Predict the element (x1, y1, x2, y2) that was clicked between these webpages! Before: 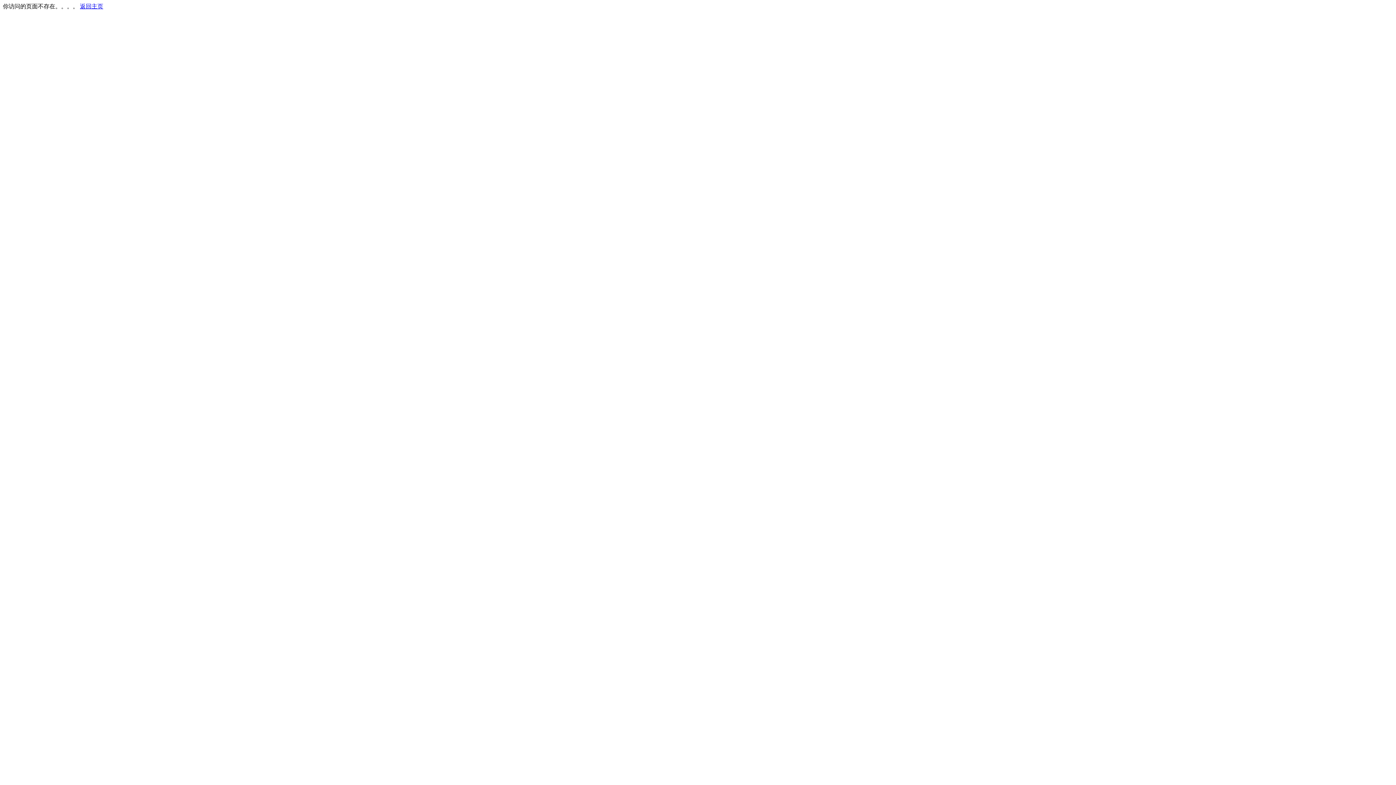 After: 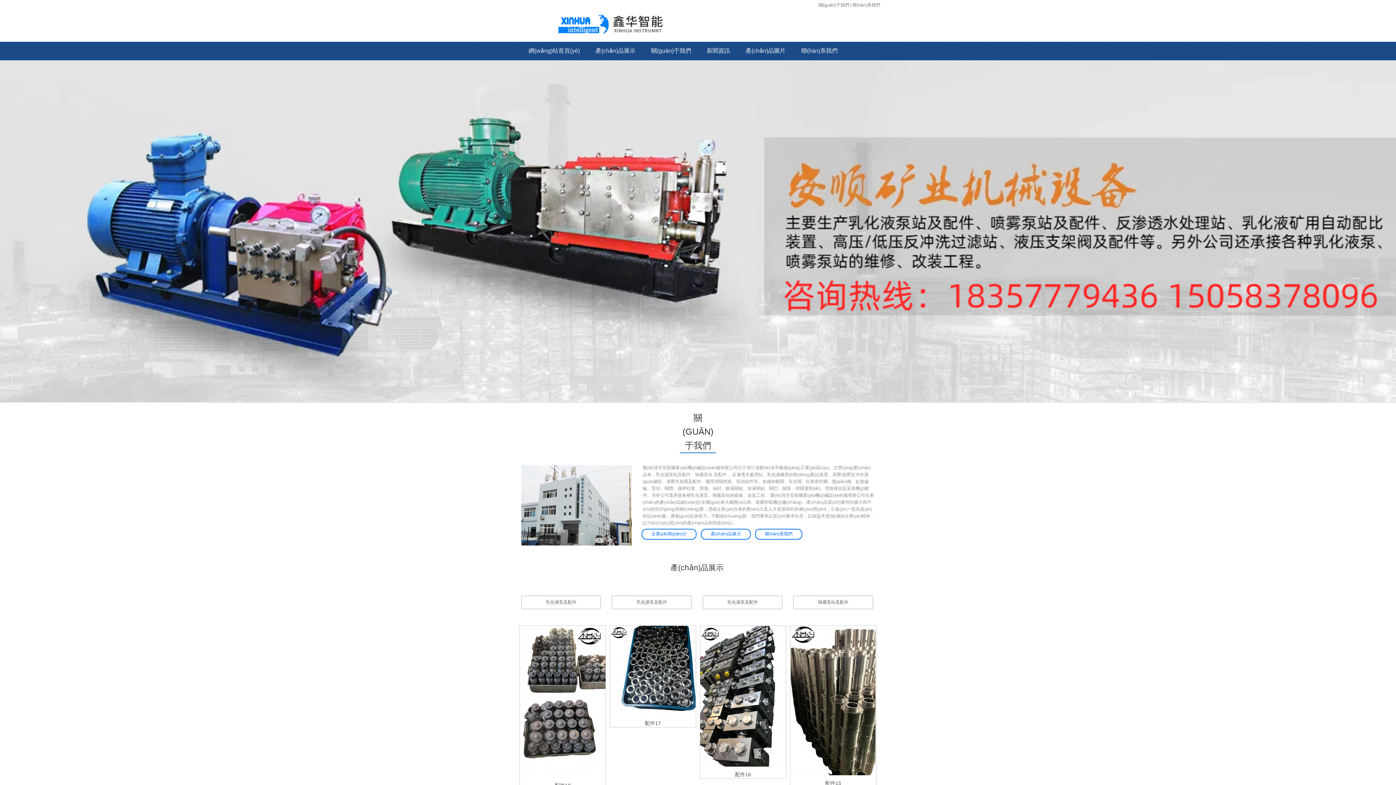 Action: label: 返回主页 bbox: (80, 3, 103, 9)